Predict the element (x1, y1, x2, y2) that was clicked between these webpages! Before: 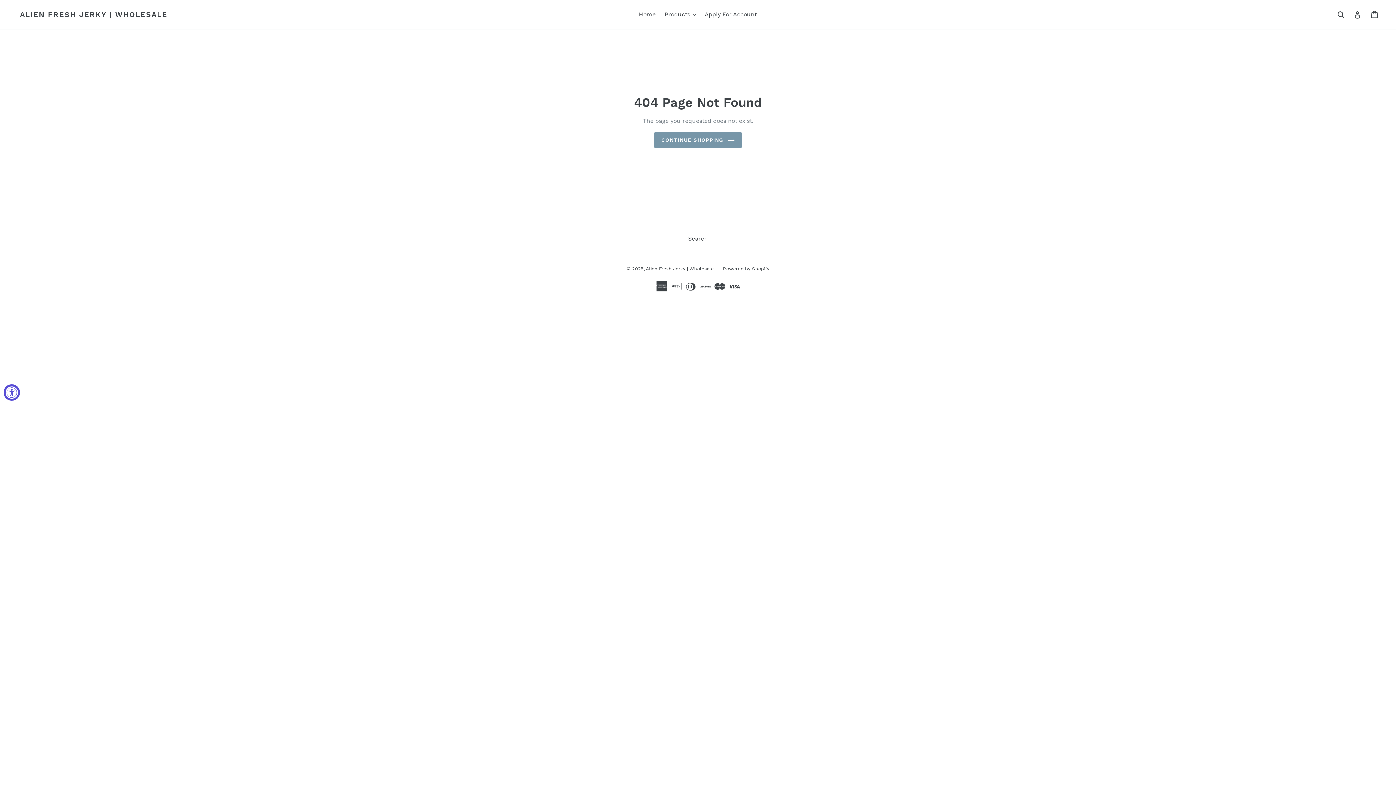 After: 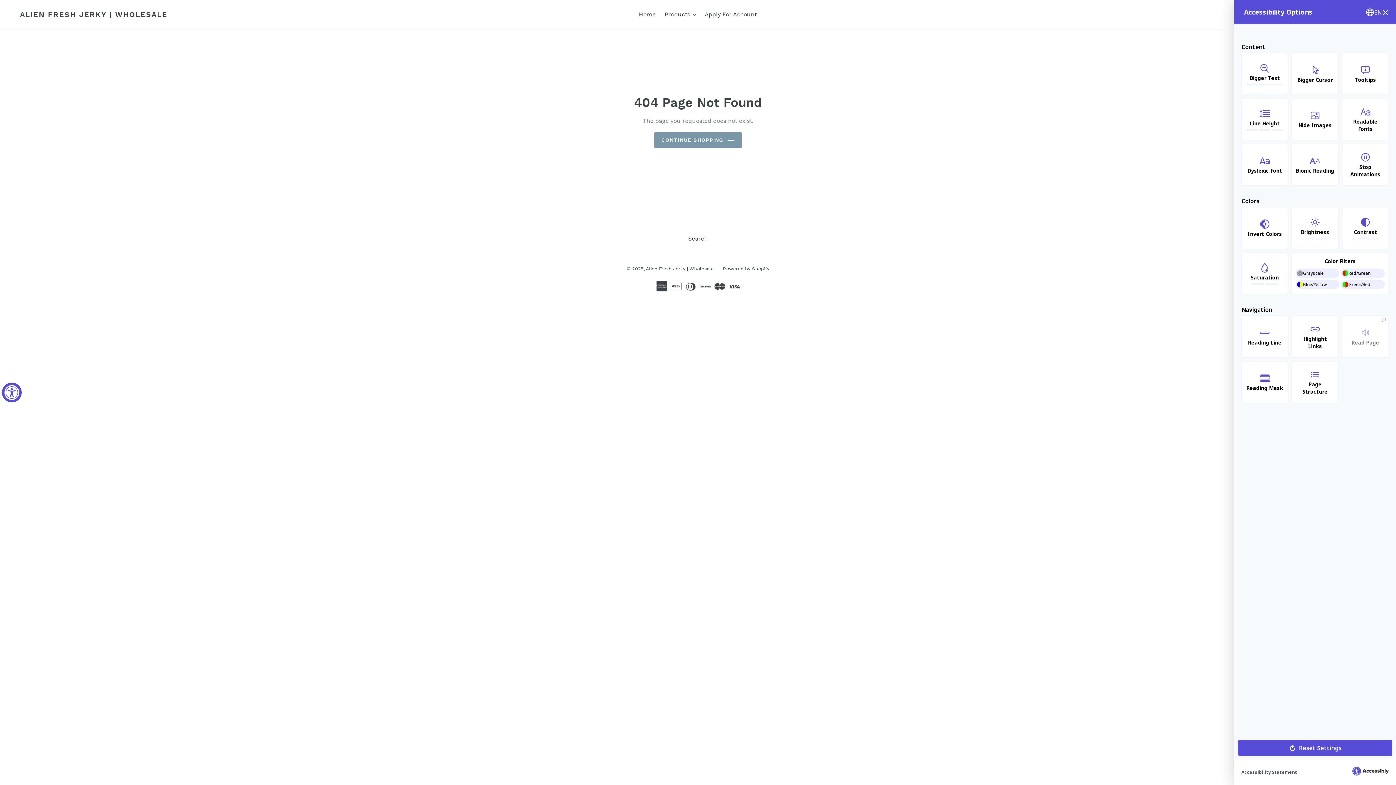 Action: label: Accessibility Widget, click to open bbox: (3, 384, 20, 400)